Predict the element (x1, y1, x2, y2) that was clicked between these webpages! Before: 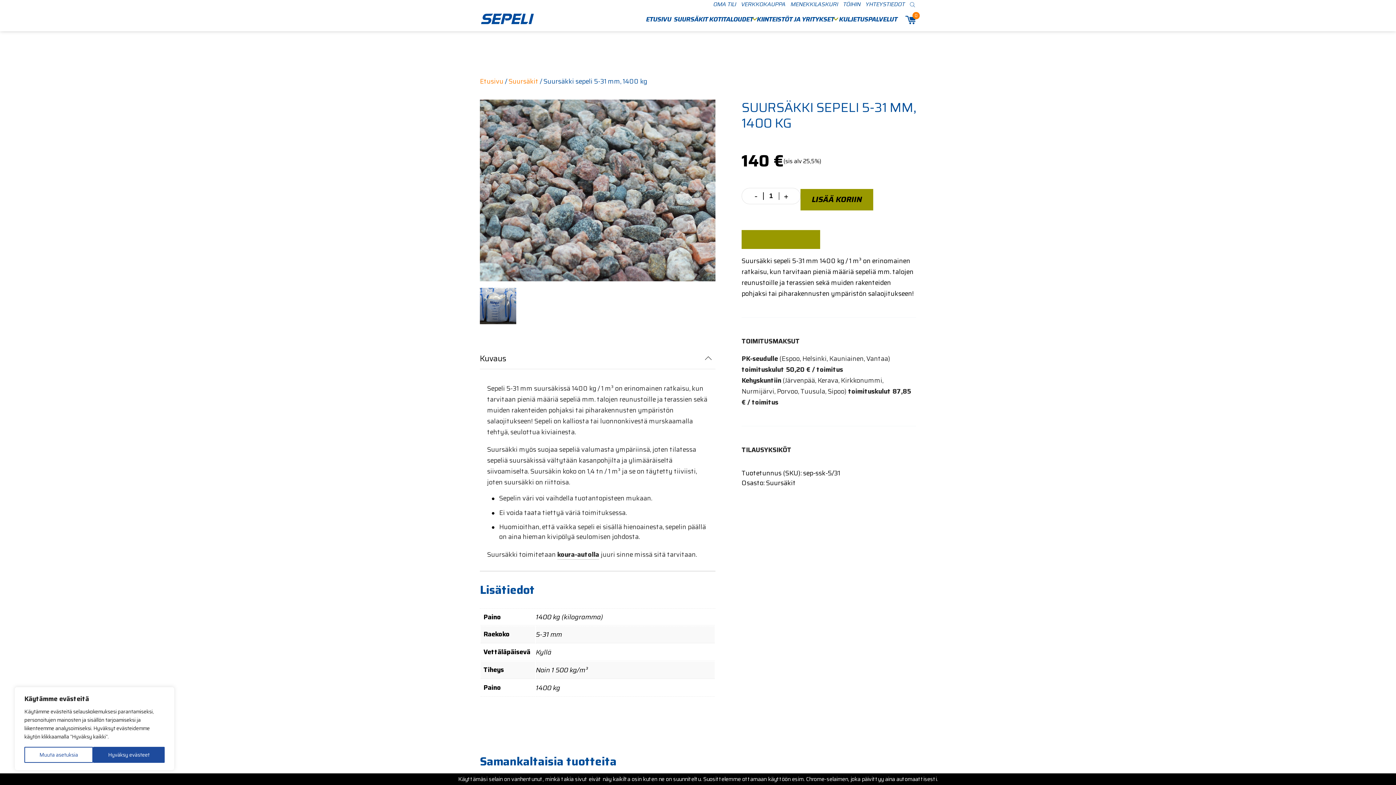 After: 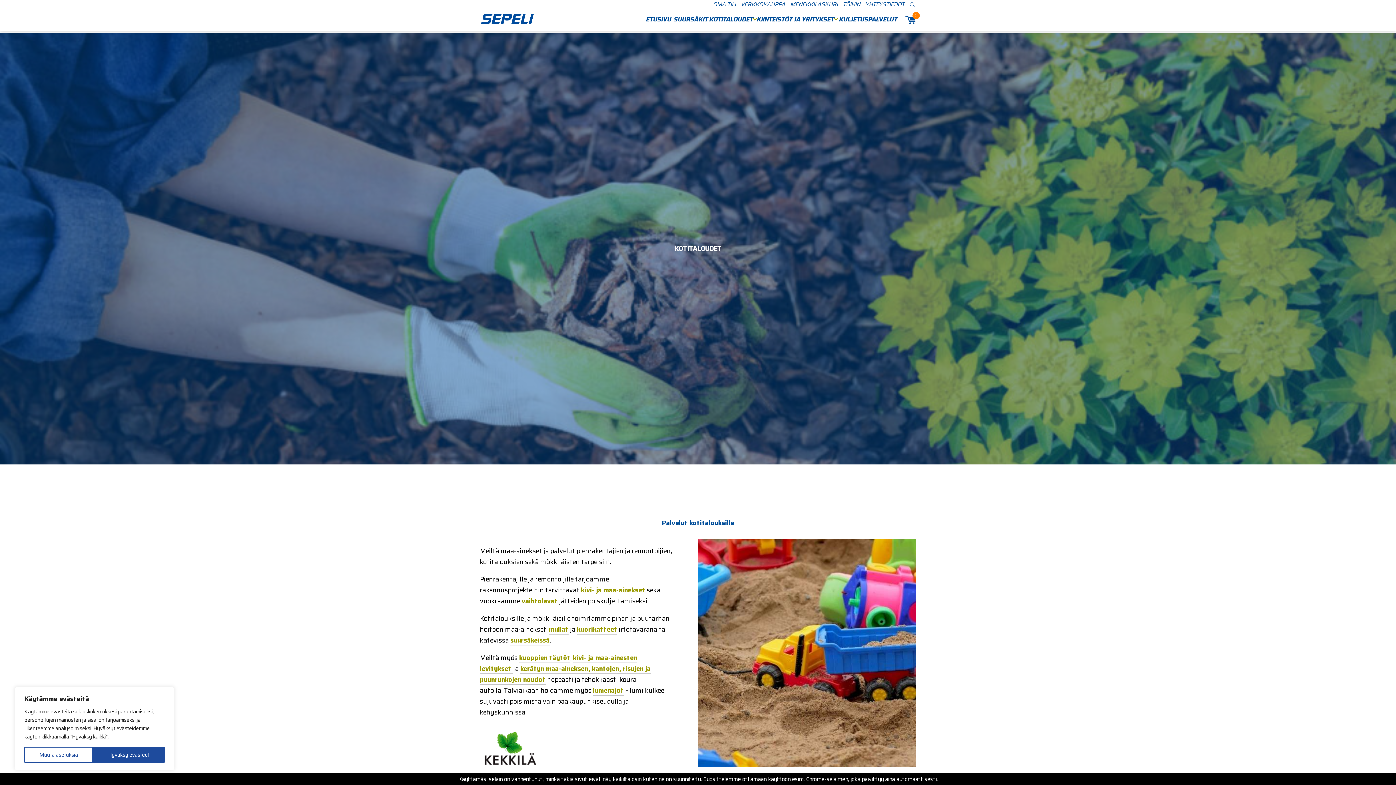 Action: label: KOTITALOUDET bbox: (709, 15, 757, 23)